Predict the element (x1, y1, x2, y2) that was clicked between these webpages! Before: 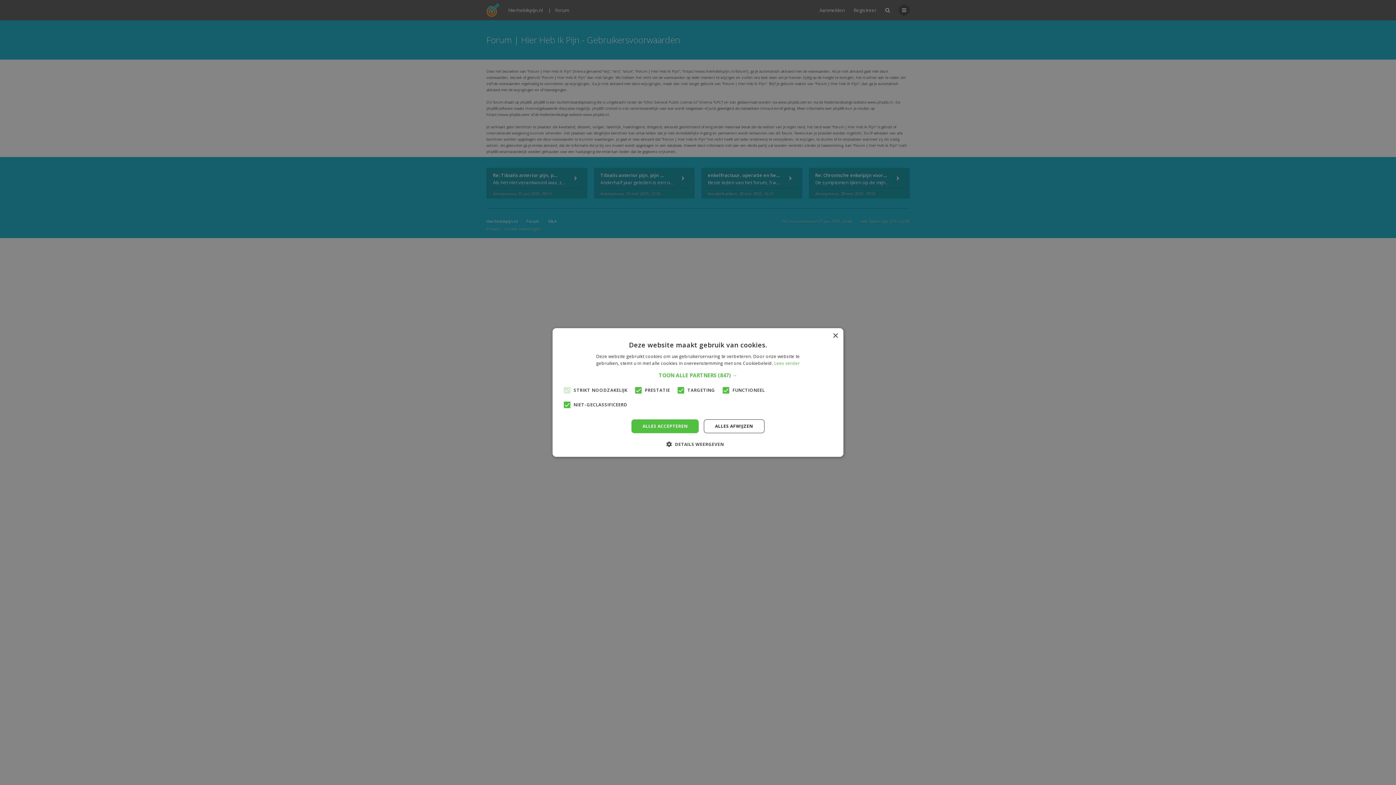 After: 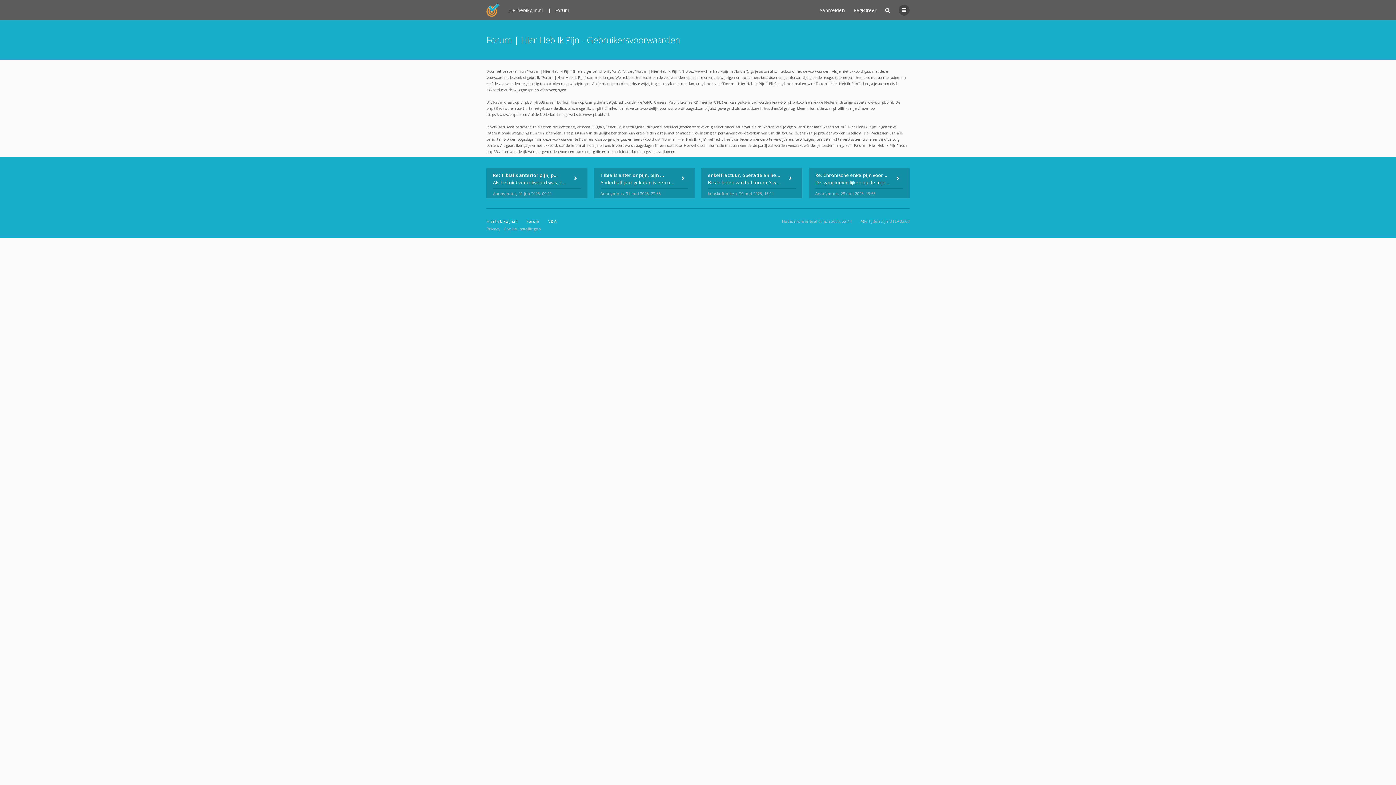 Action: label: Close bbox: (832, 333, 838, 338)